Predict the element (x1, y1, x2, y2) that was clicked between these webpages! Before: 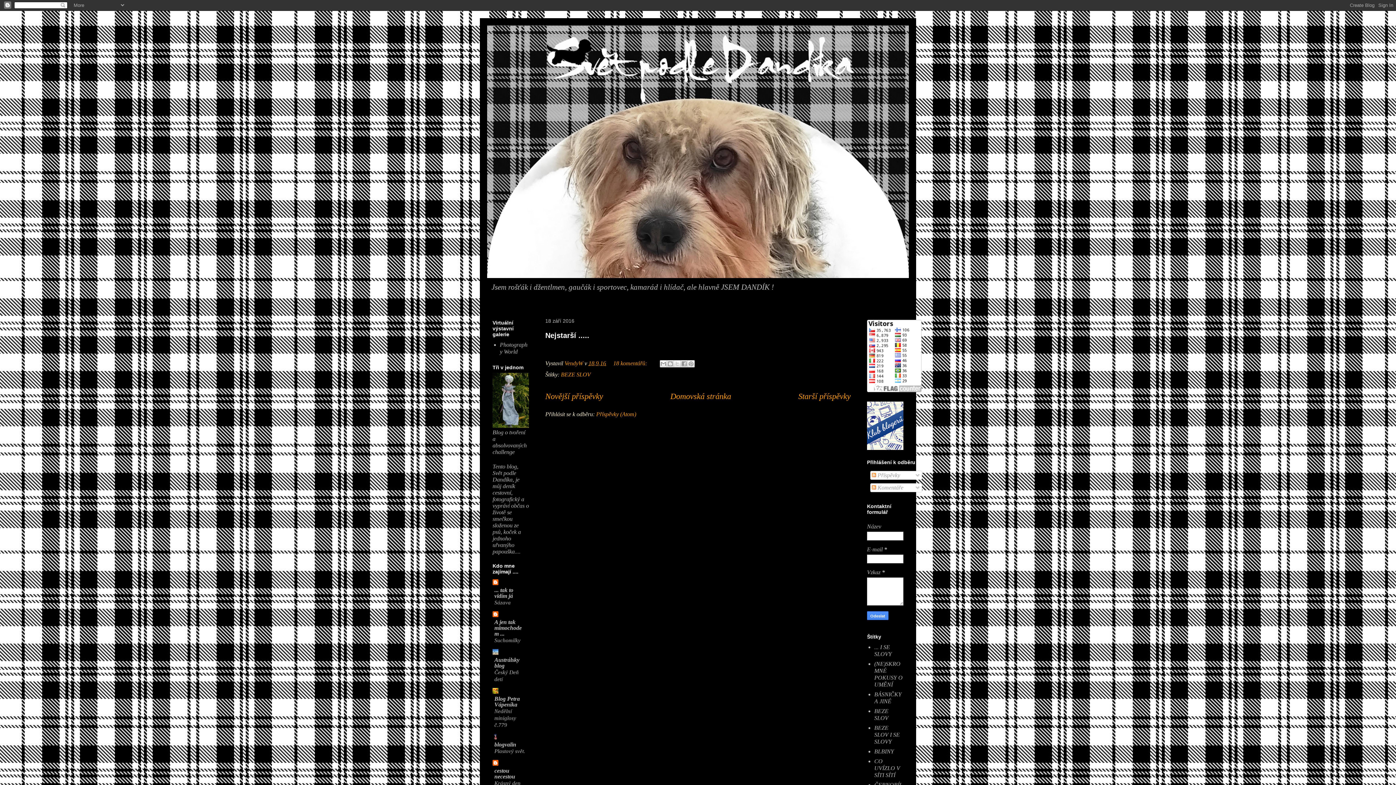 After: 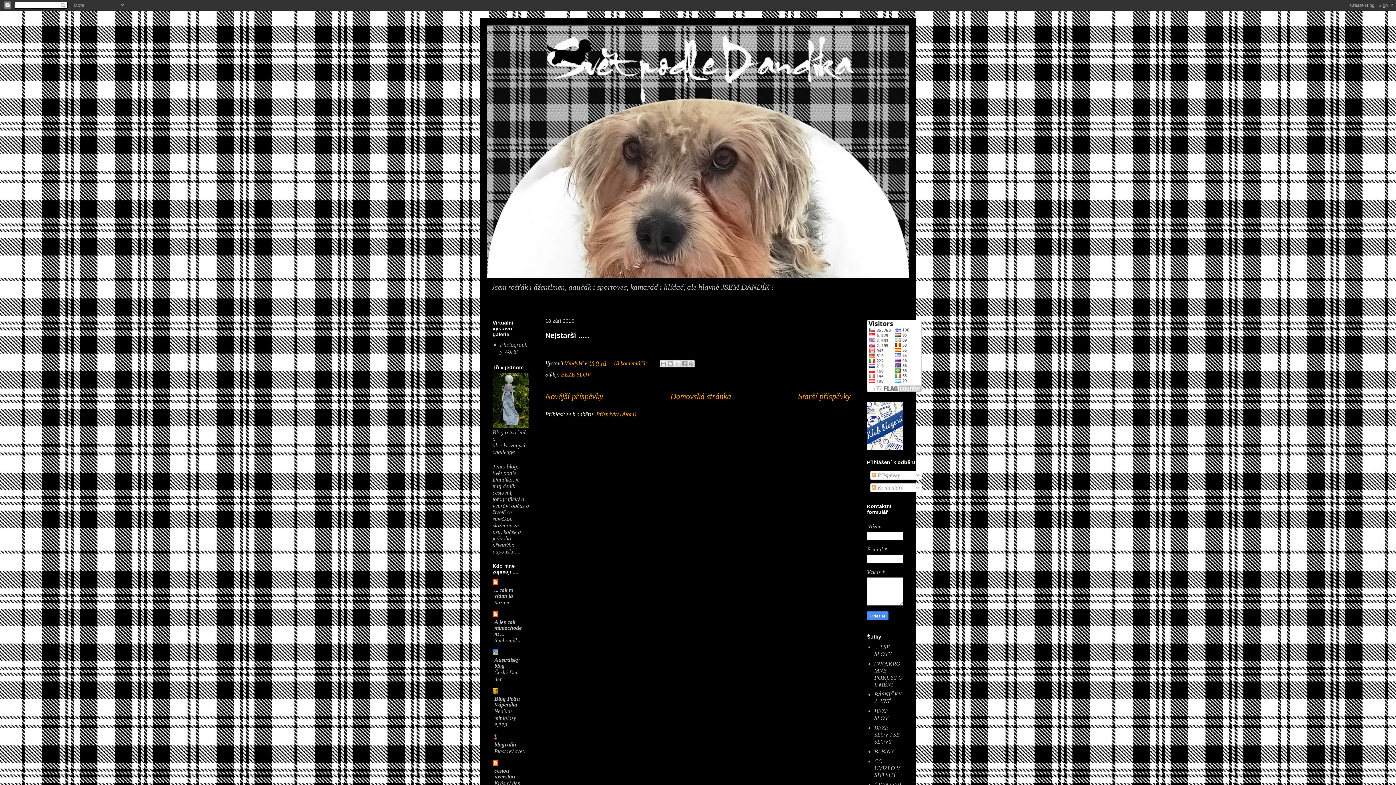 Action: bbox: (494, 696, 520, 708) label: Blog Petra Vápeníka